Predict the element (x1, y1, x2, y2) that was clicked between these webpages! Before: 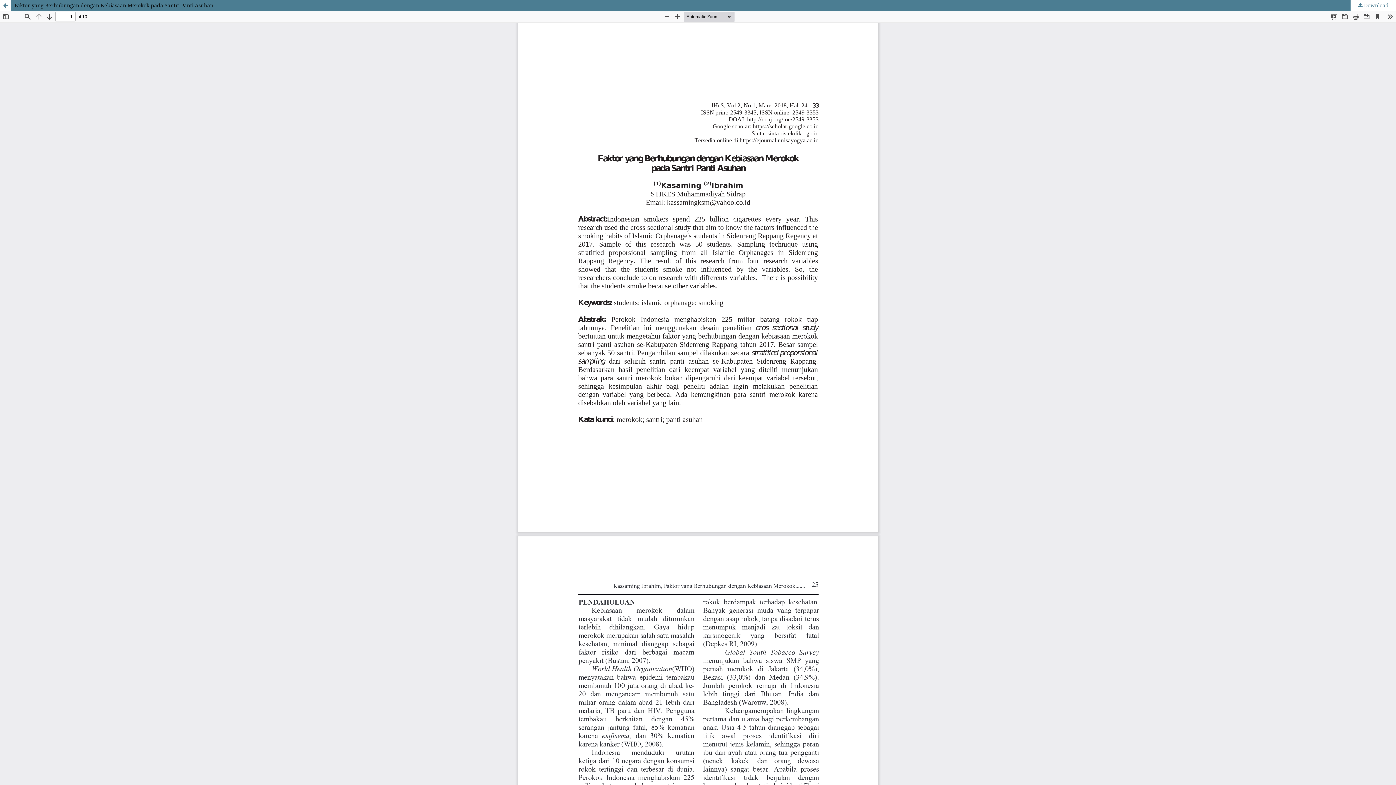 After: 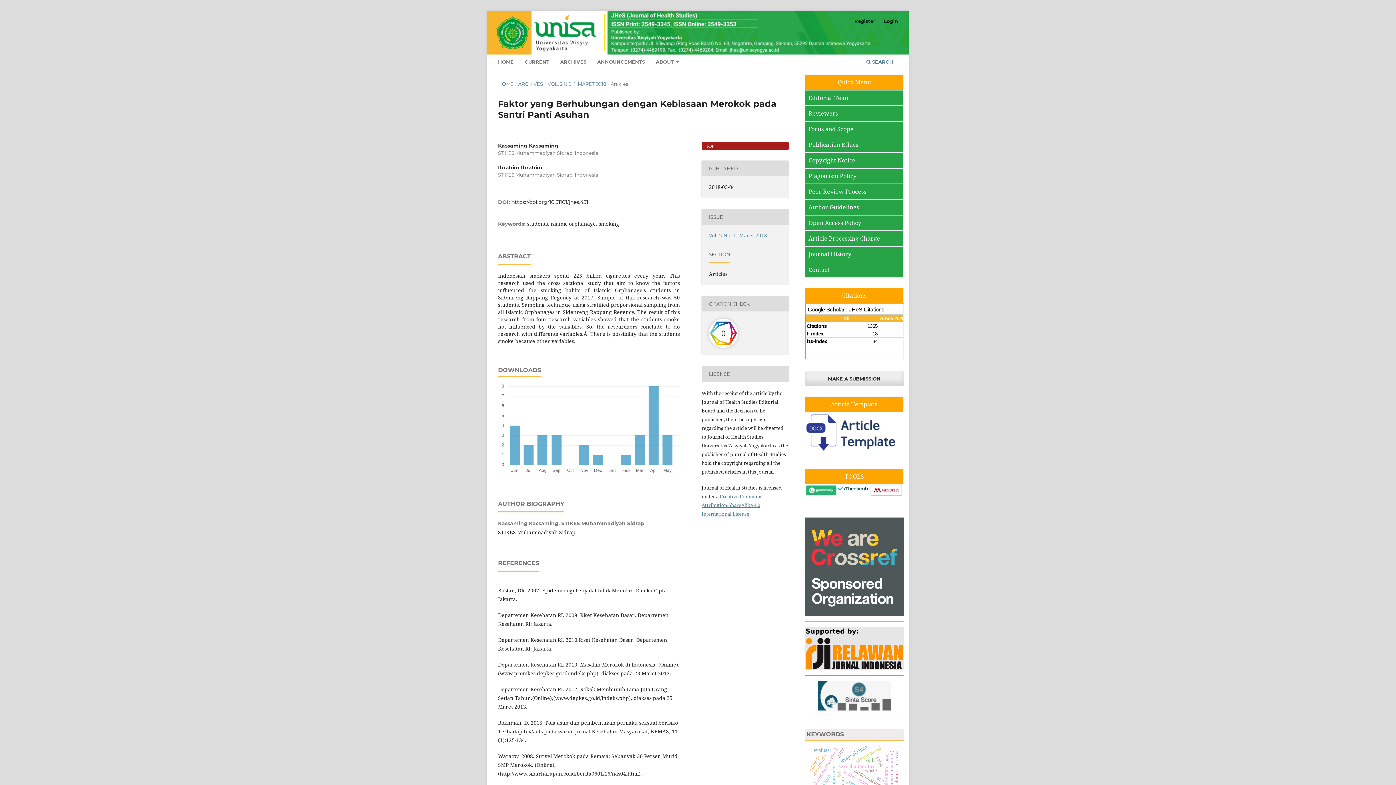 Action: label: Return to Article Details bbox: (0, 0, 10, 10)